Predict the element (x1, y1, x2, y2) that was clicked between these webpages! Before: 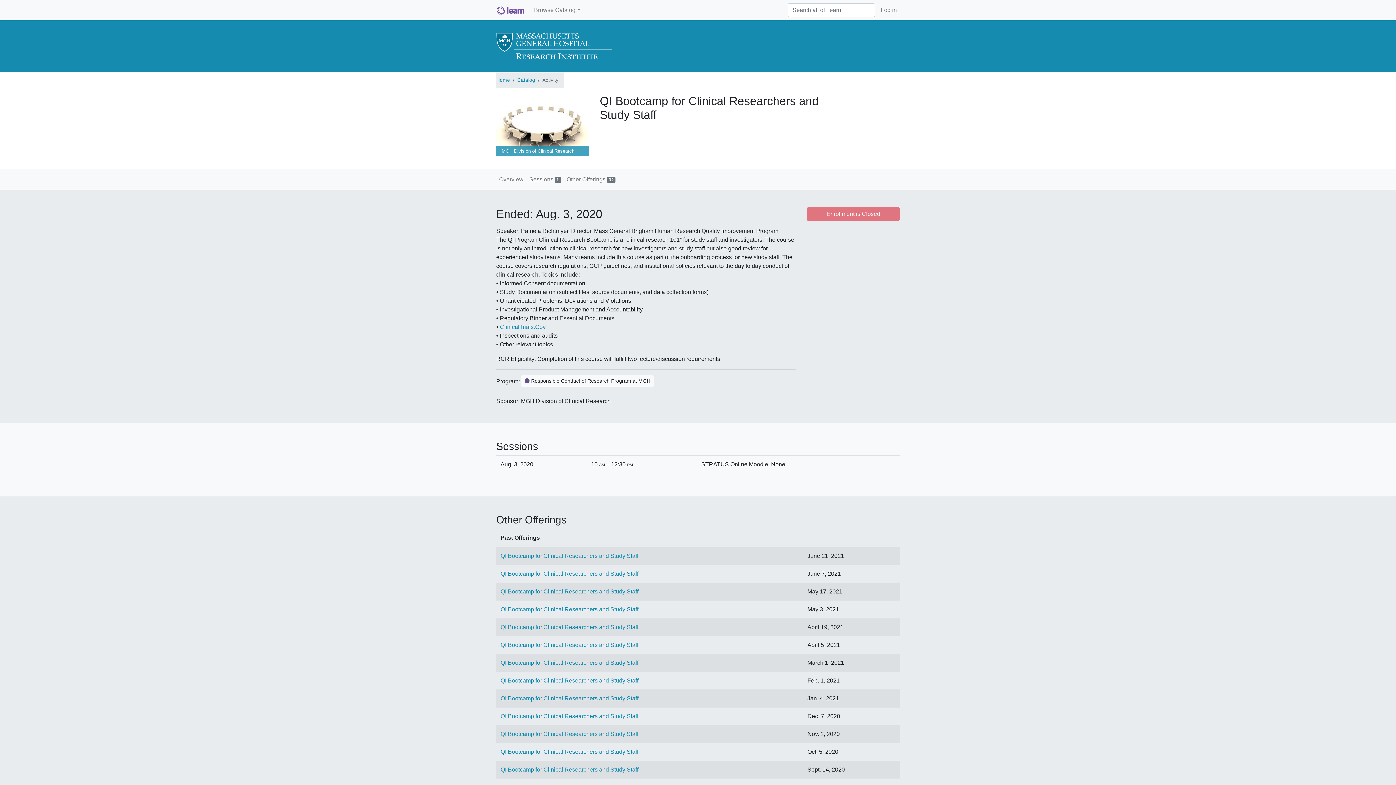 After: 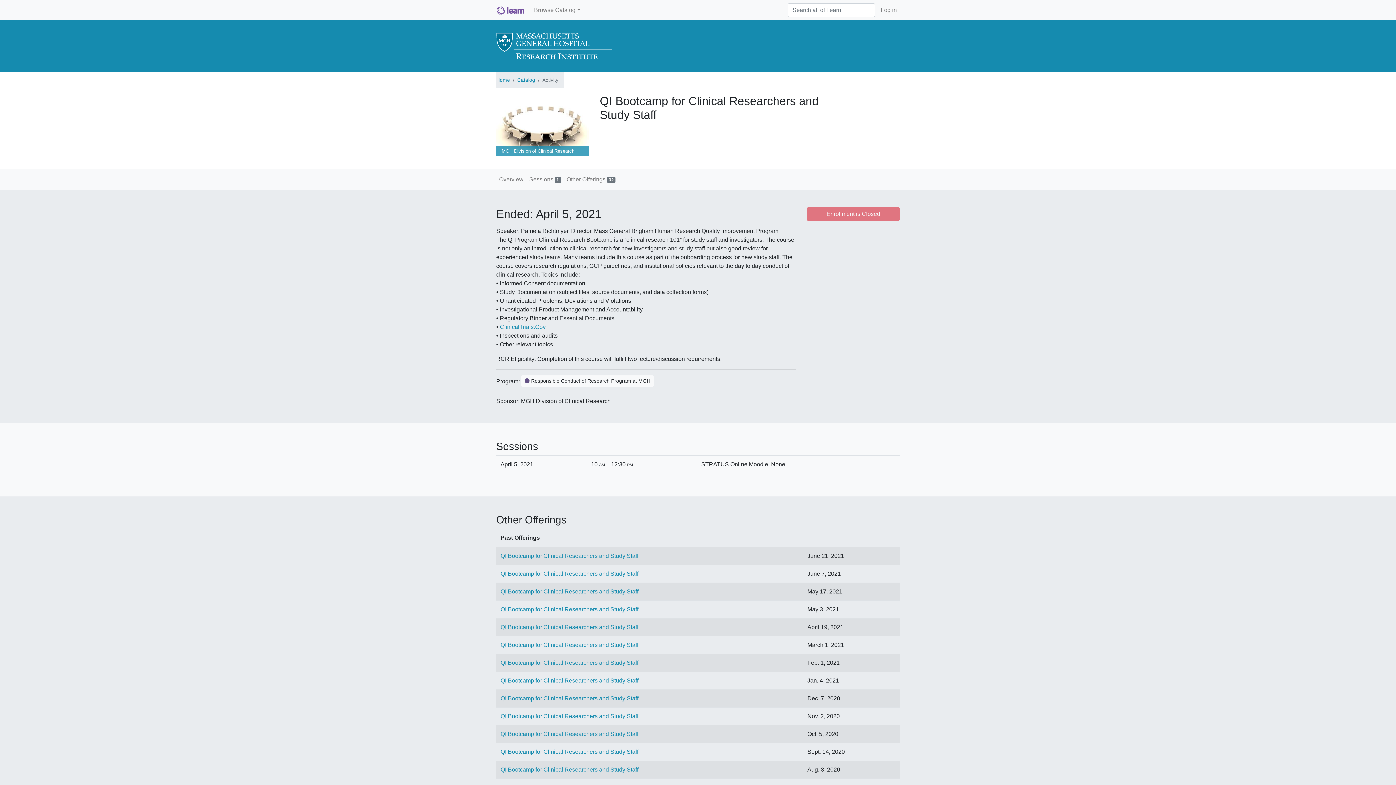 Action: bbox: (500, 642, 638, 648) label: QI Bootcamp for Clinical Researchers and Study Staff